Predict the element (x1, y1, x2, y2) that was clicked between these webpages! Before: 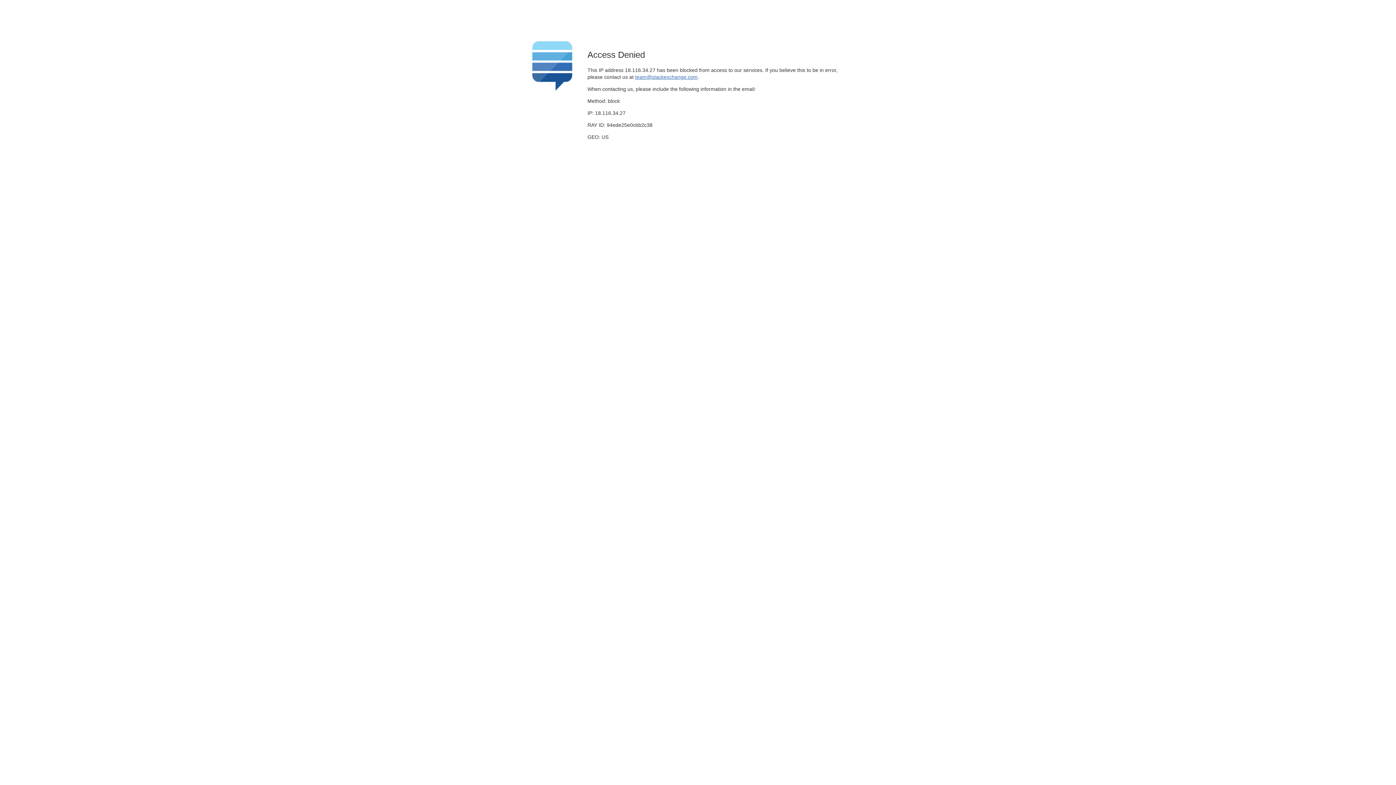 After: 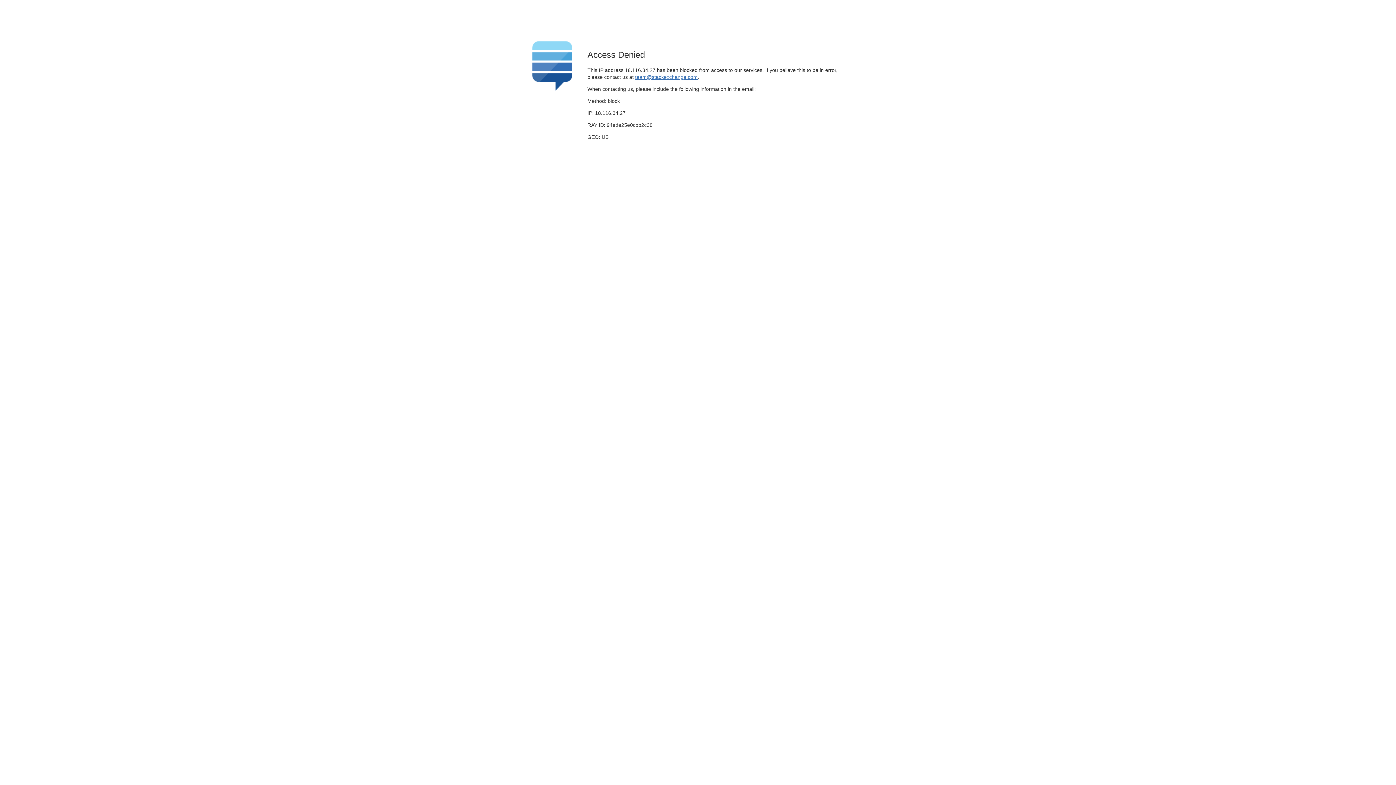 Action: bbox: (635, 74, 697, 79) label: team@stackexchange.com